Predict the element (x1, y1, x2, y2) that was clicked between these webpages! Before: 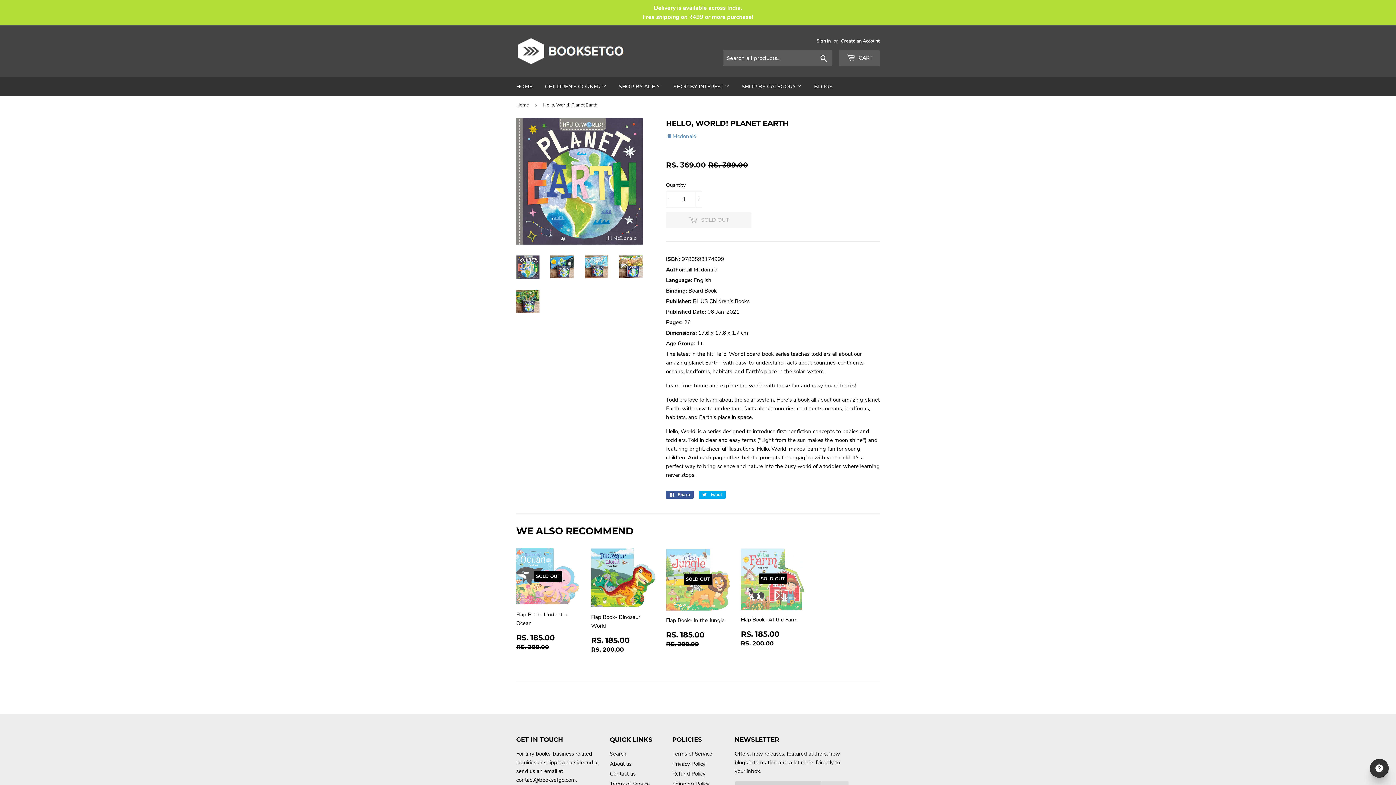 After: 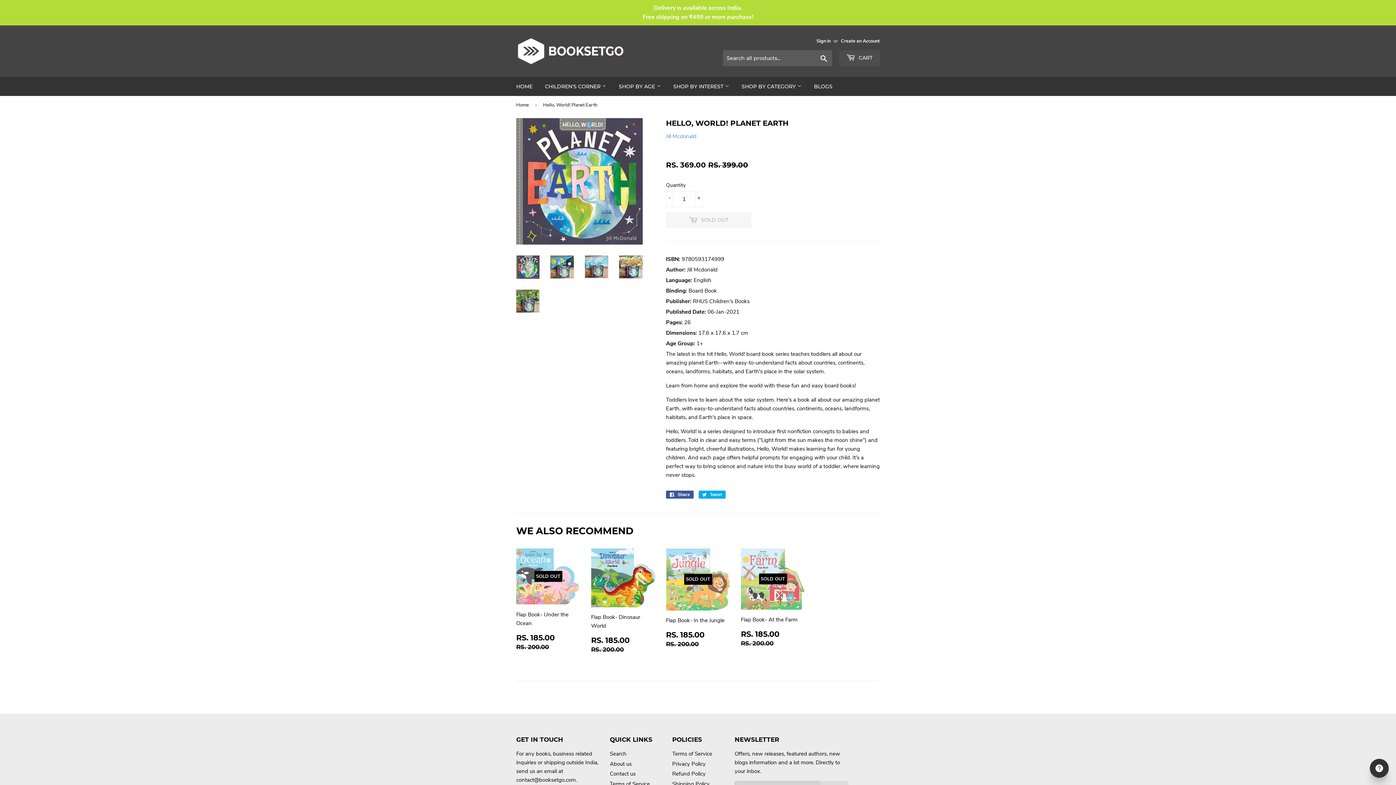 Action: label:  CART bbox: (839, 50, 880, 66)